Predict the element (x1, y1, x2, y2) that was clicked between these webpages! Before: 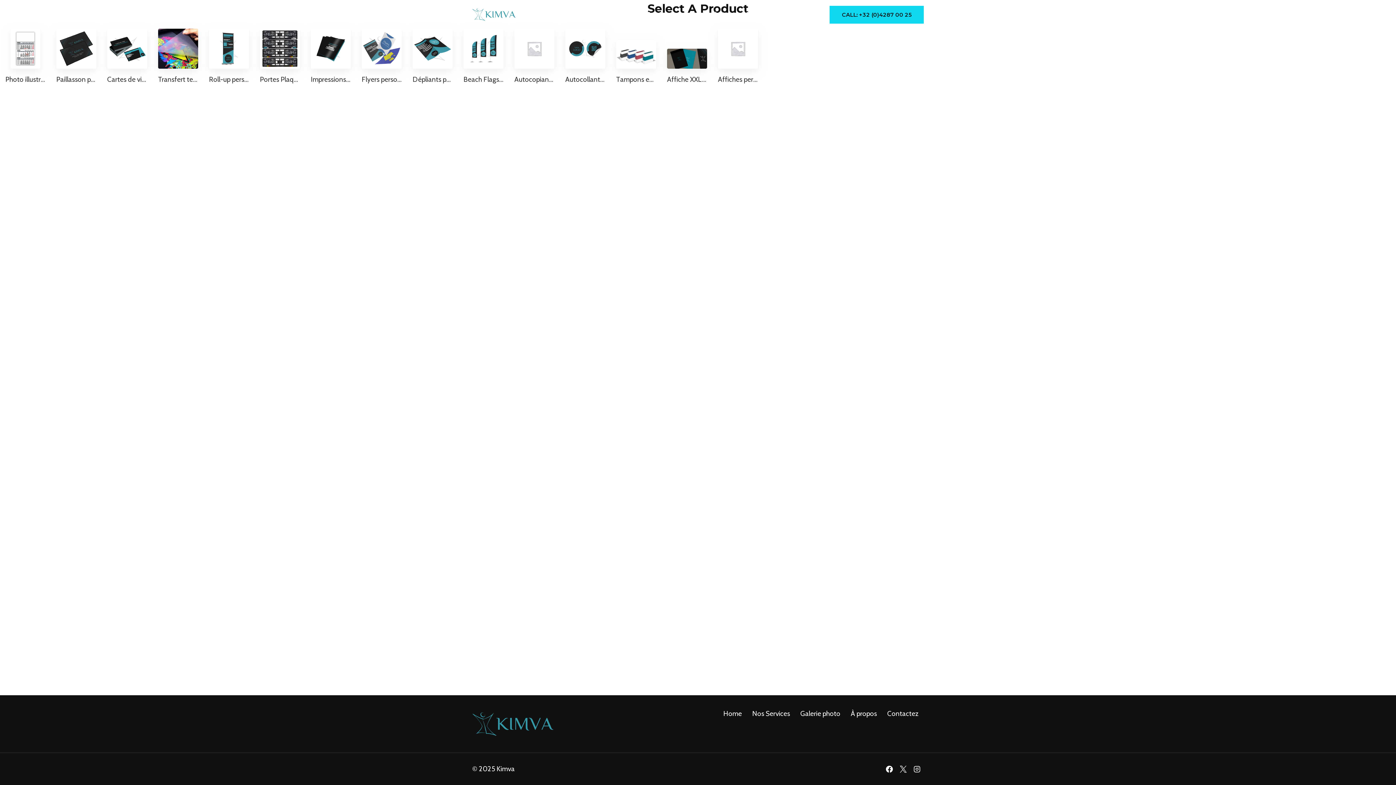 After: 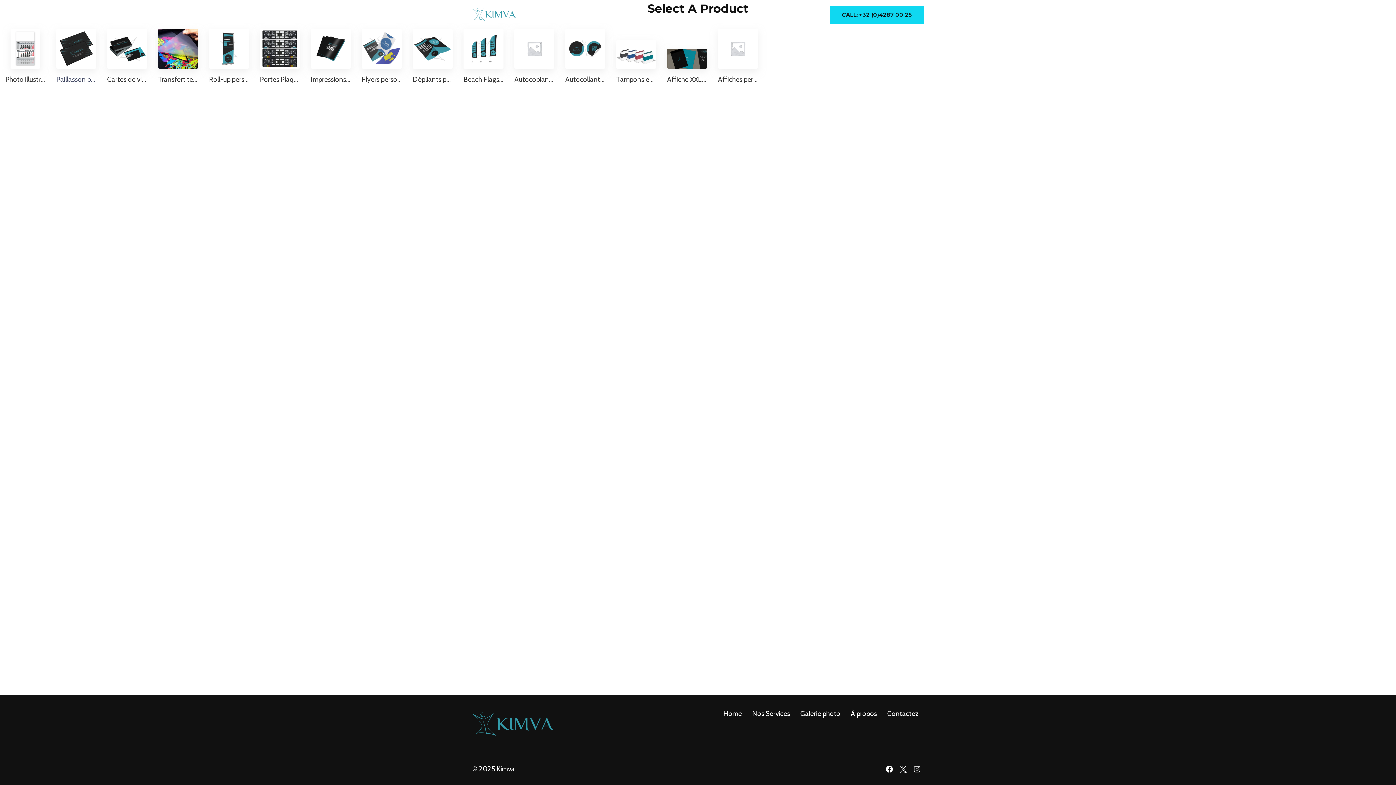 Action: label: Paillasson publicitaire personnalisable bbox: (56, 74, 96, 85)